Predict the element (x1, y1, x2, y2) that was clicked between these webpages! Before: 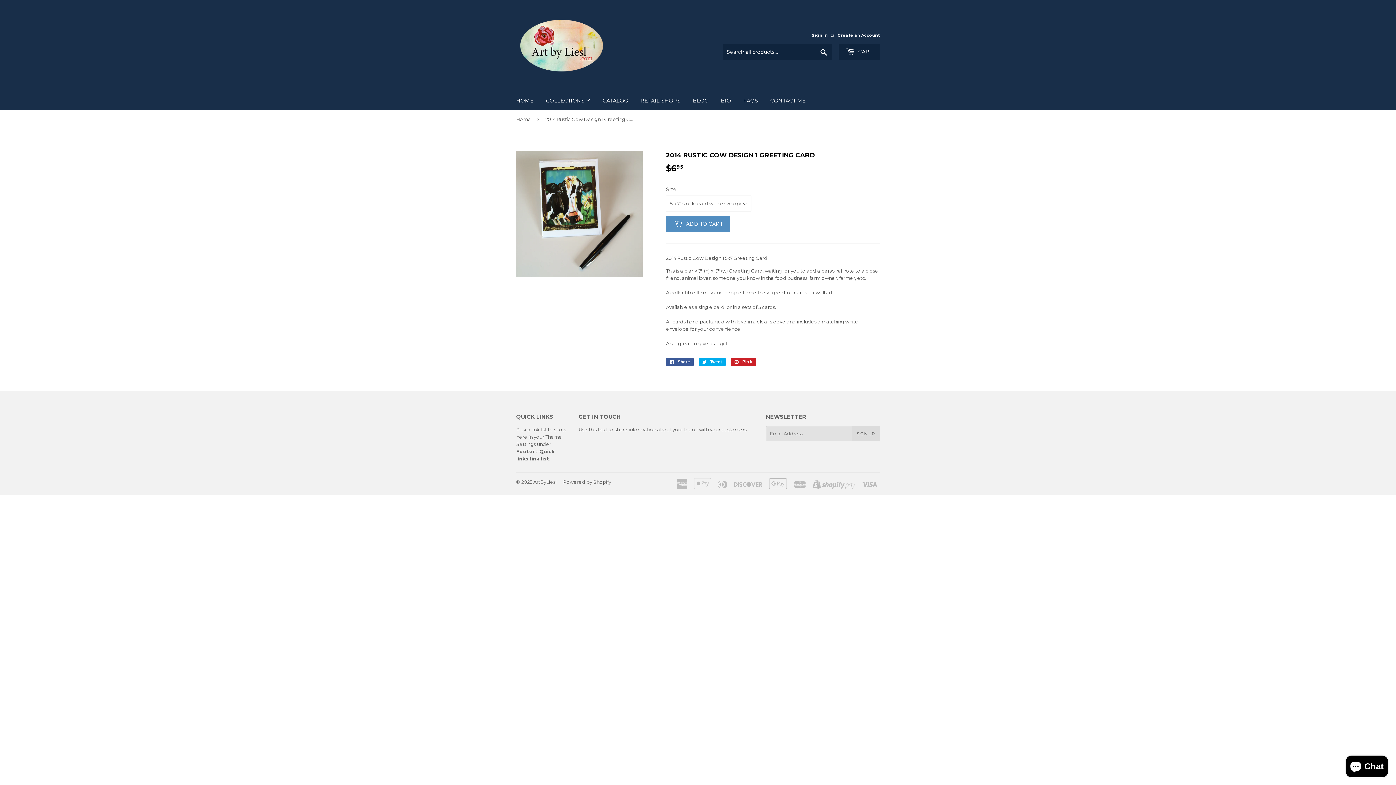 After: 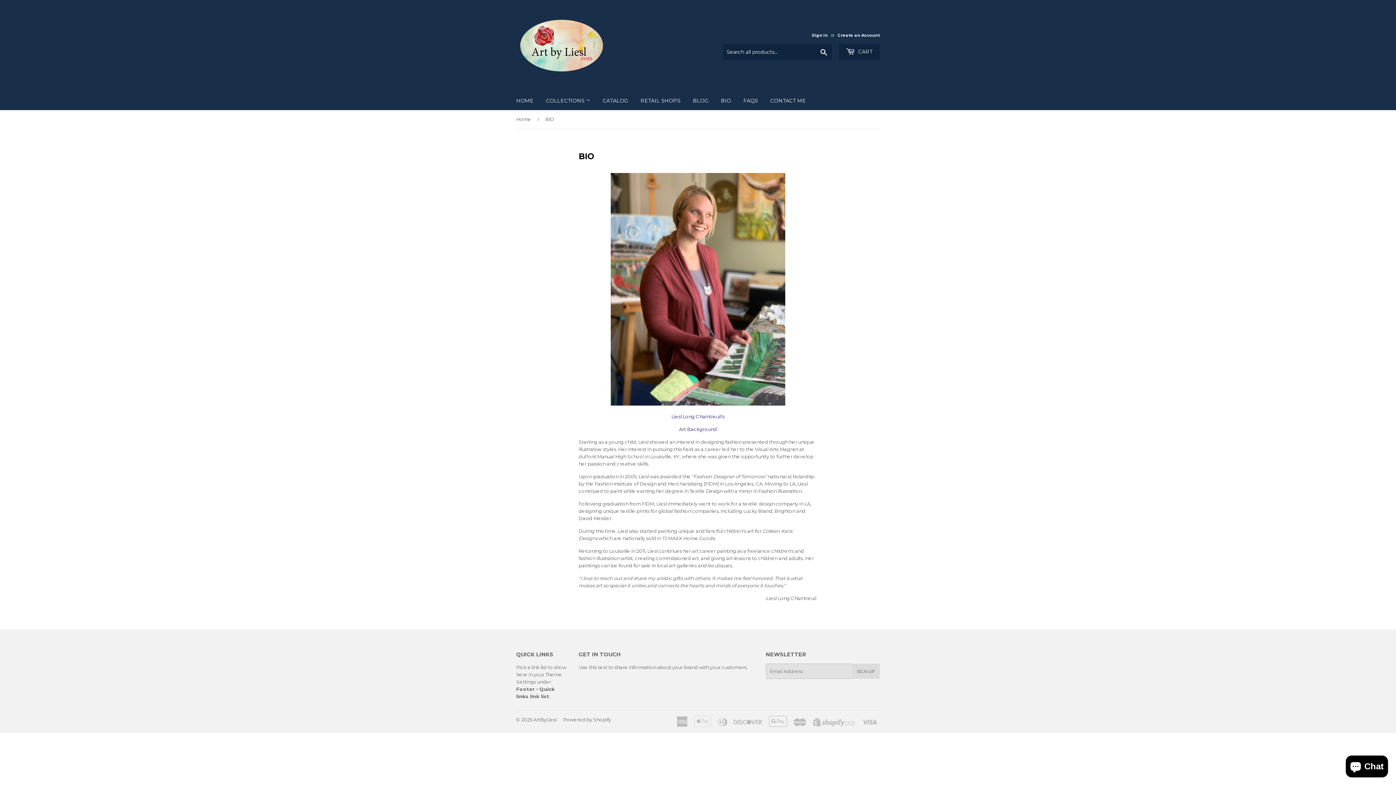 Action: bbox: (715, 91, 736, 110) label: BIO